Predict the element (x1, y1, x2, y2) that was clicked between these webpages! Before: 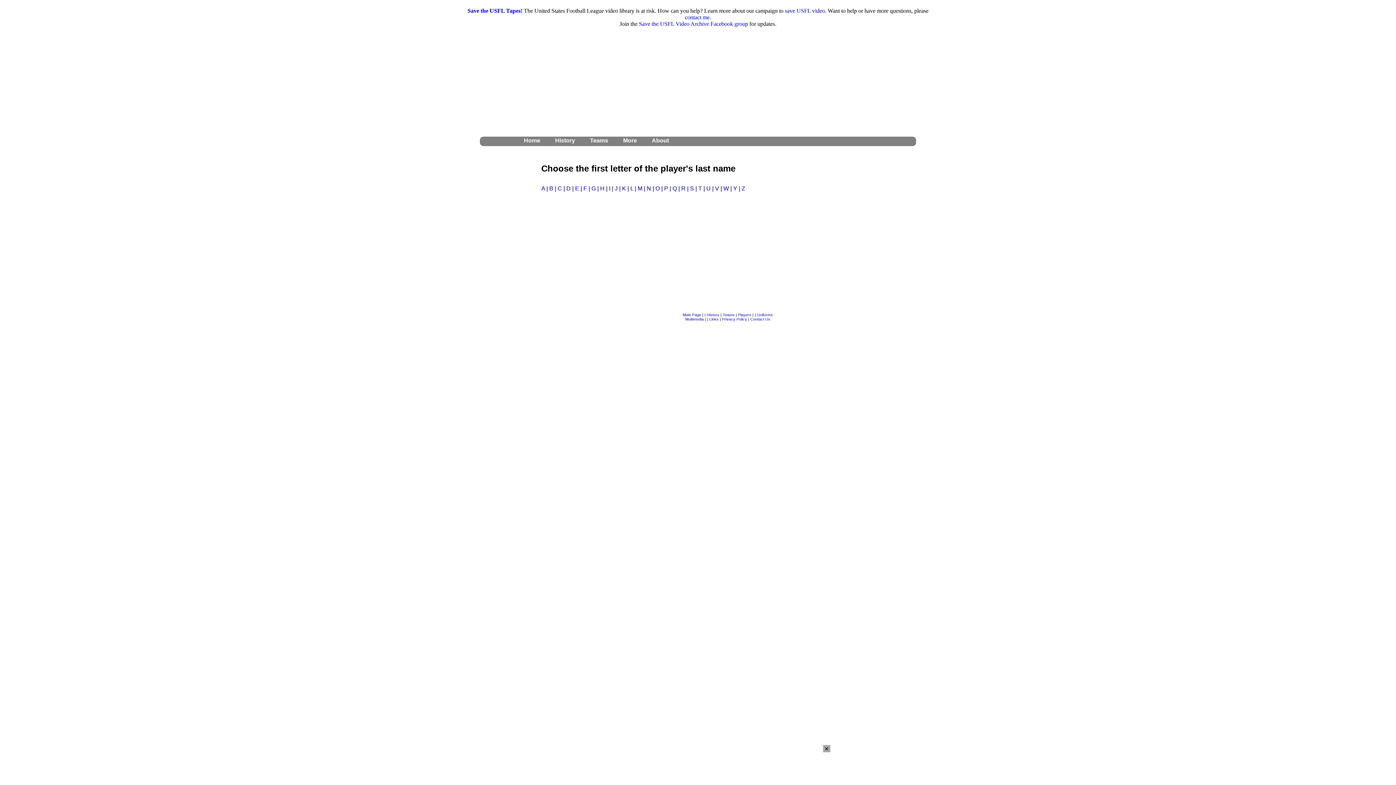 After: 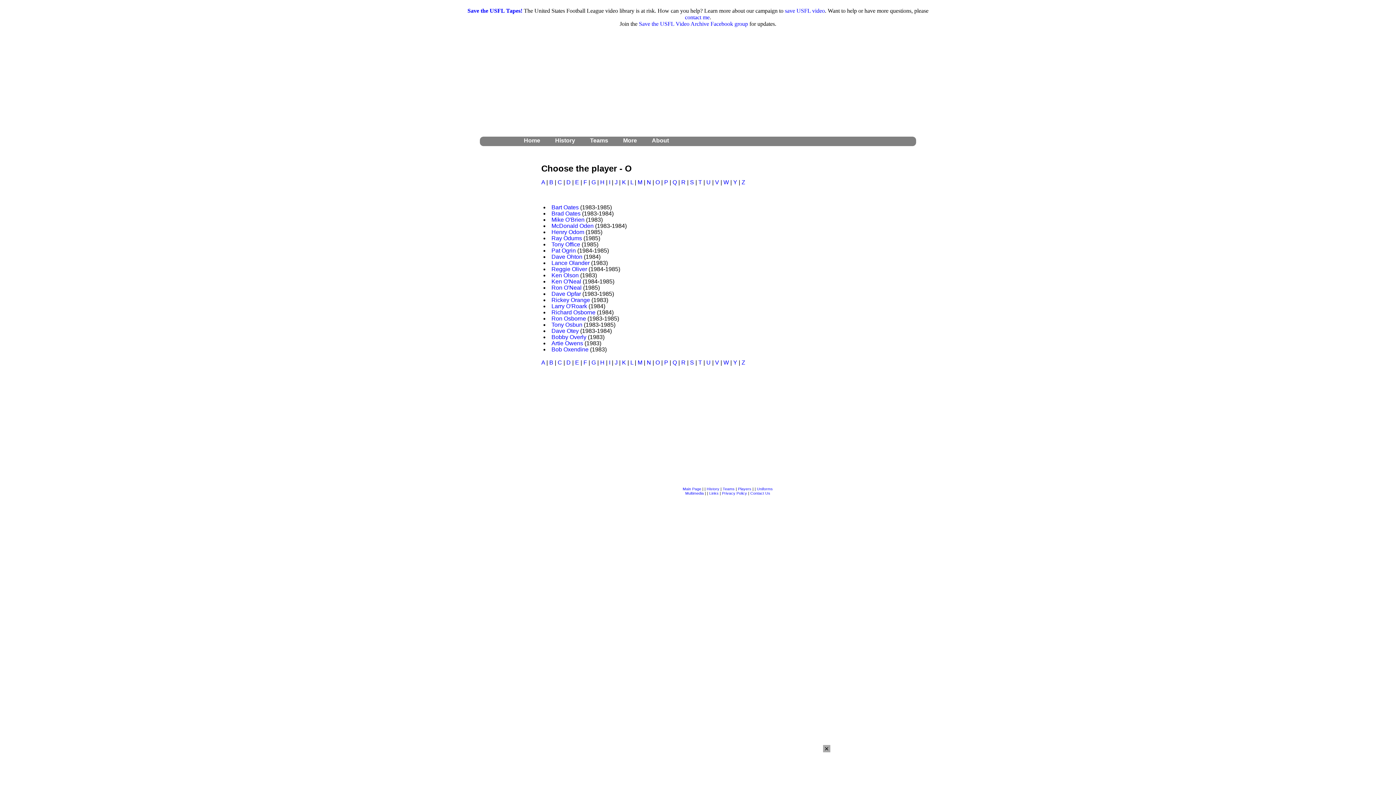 Action: label: O bbox: (655, 185, 660, 191)